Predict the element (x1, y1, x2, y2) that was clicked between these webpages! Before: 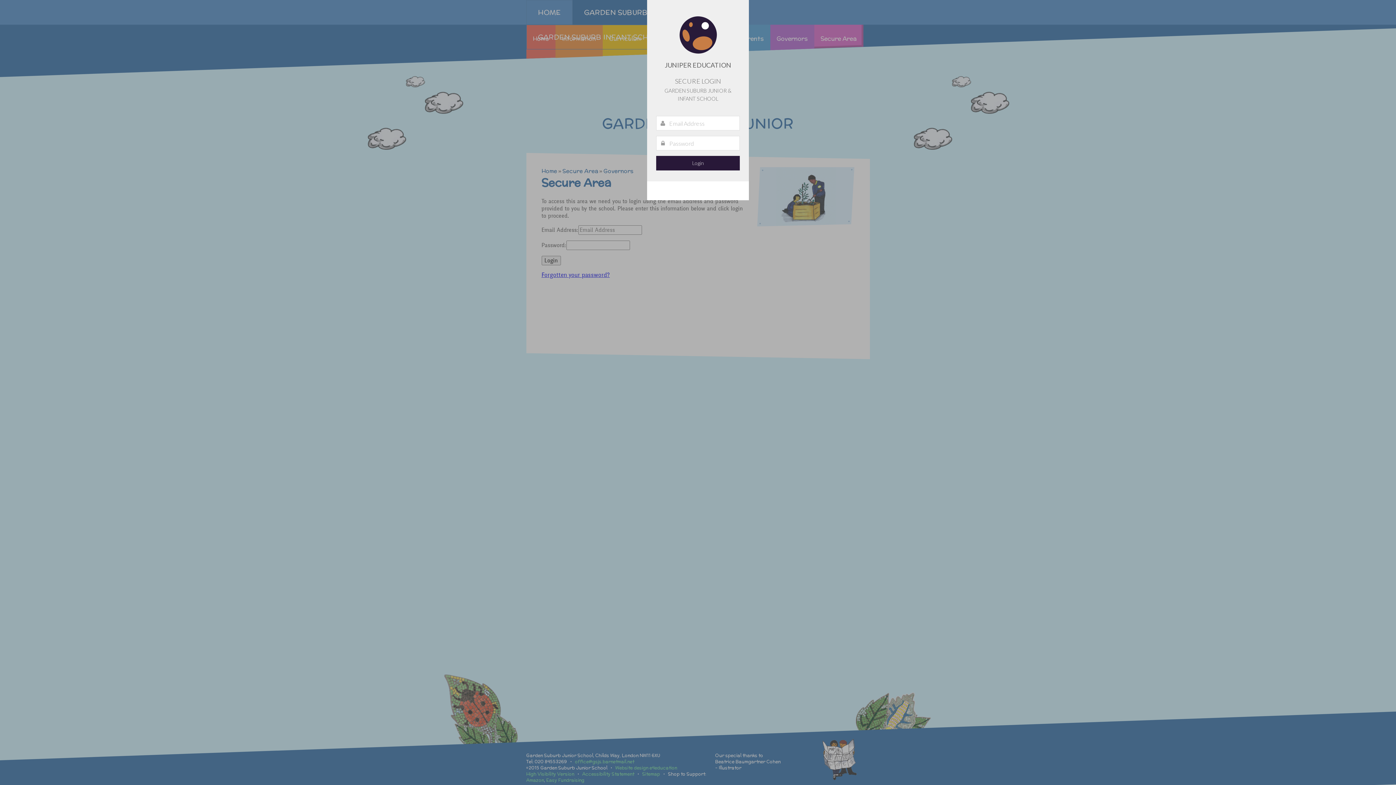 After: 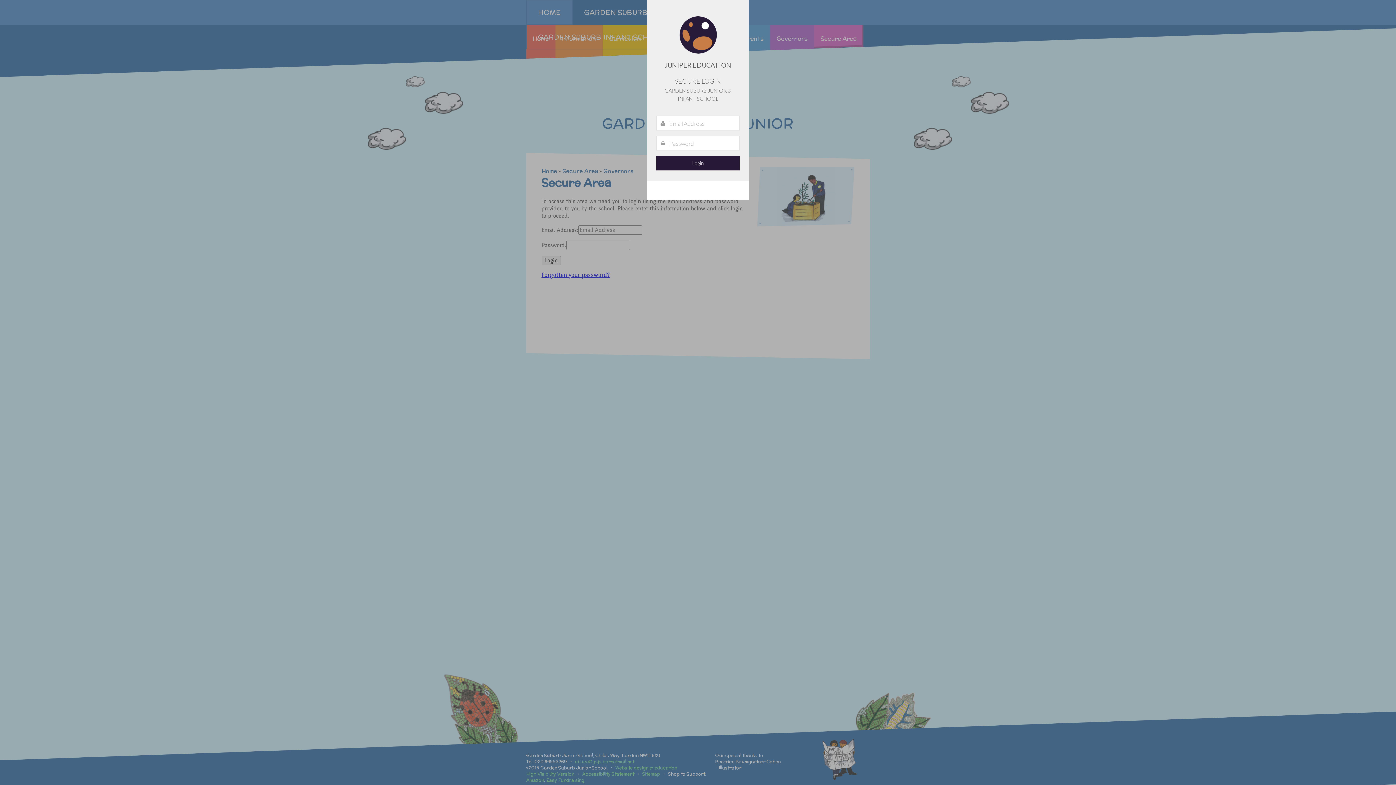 Action: label:   bbox: (647, 181, 749, 200)